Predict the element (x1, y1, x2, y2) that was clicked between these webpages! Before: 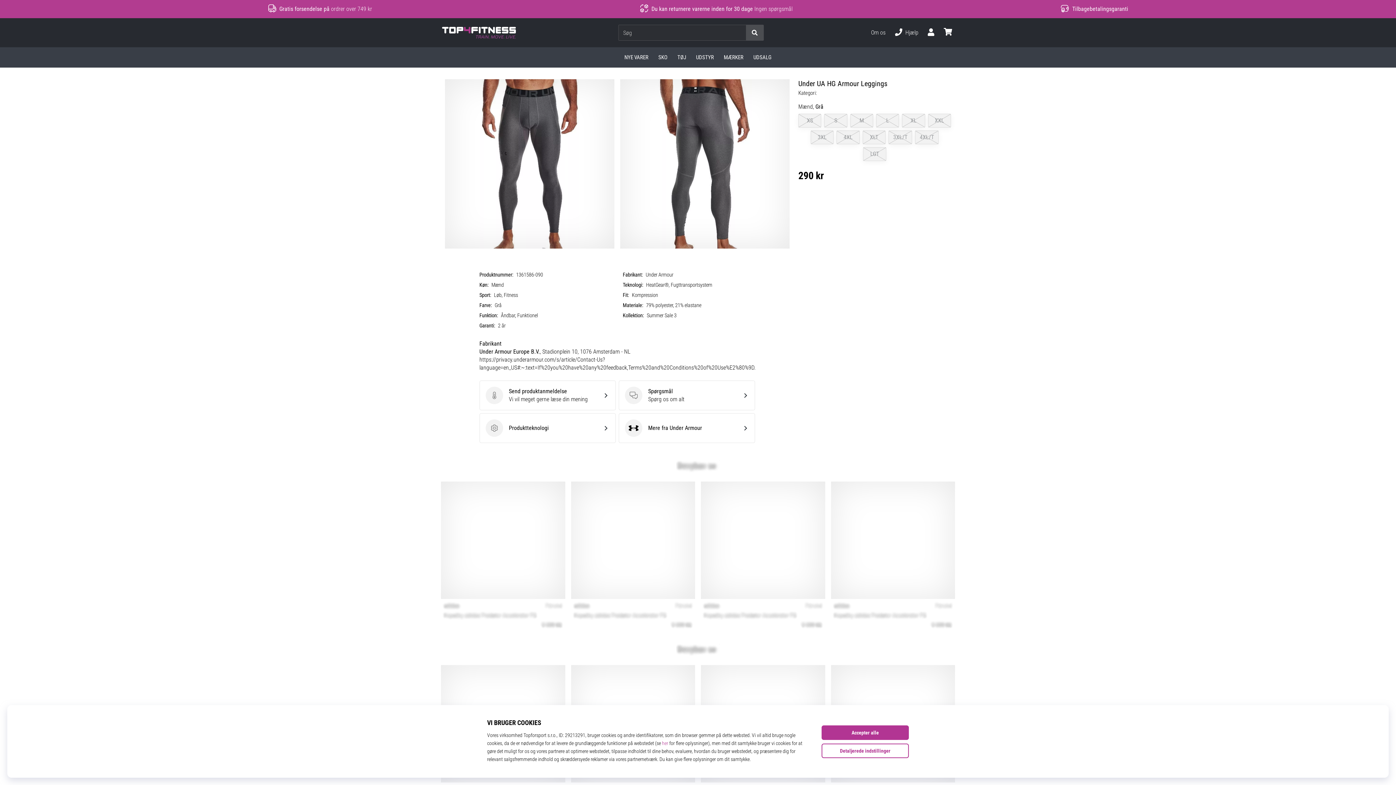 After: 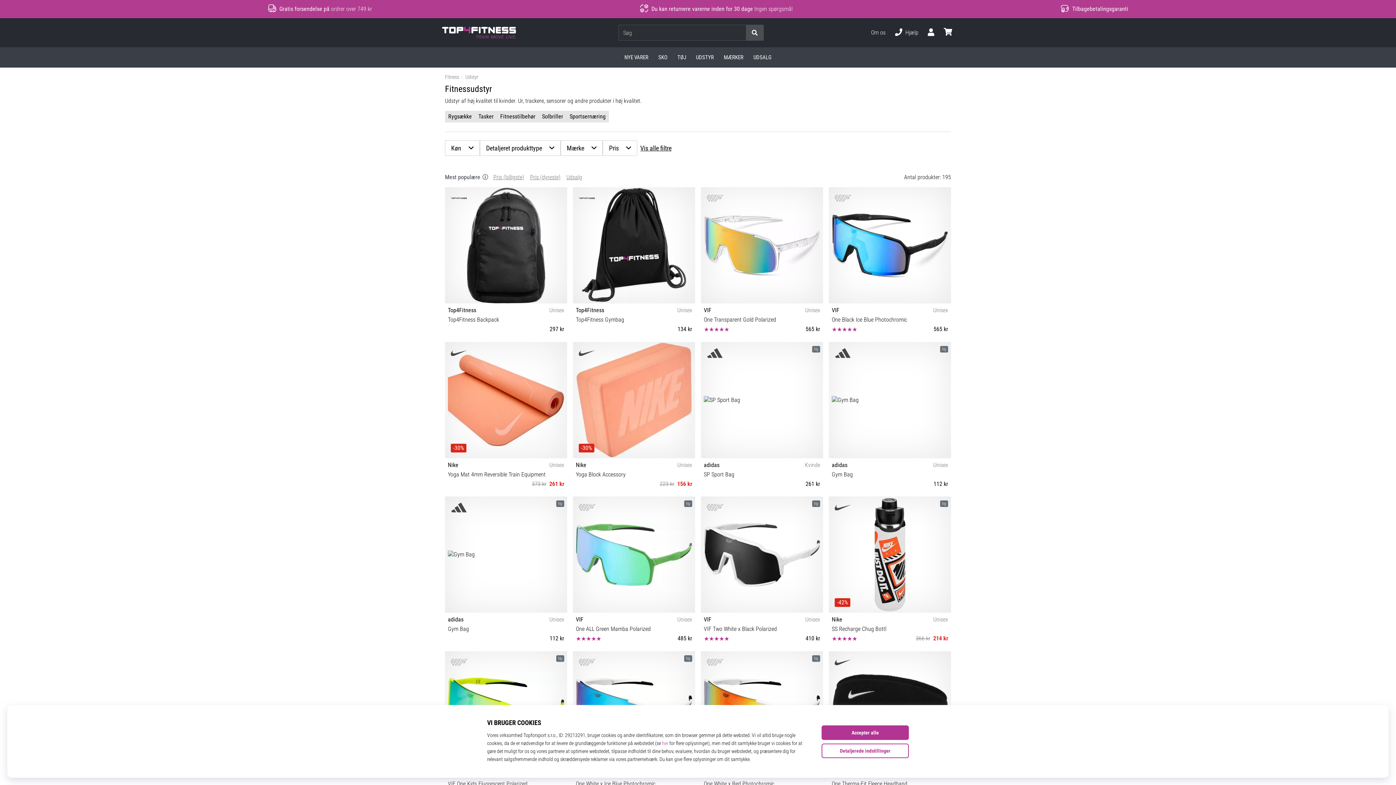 Action: bbox: (691, 47, 719, 67) label: UDSTYR